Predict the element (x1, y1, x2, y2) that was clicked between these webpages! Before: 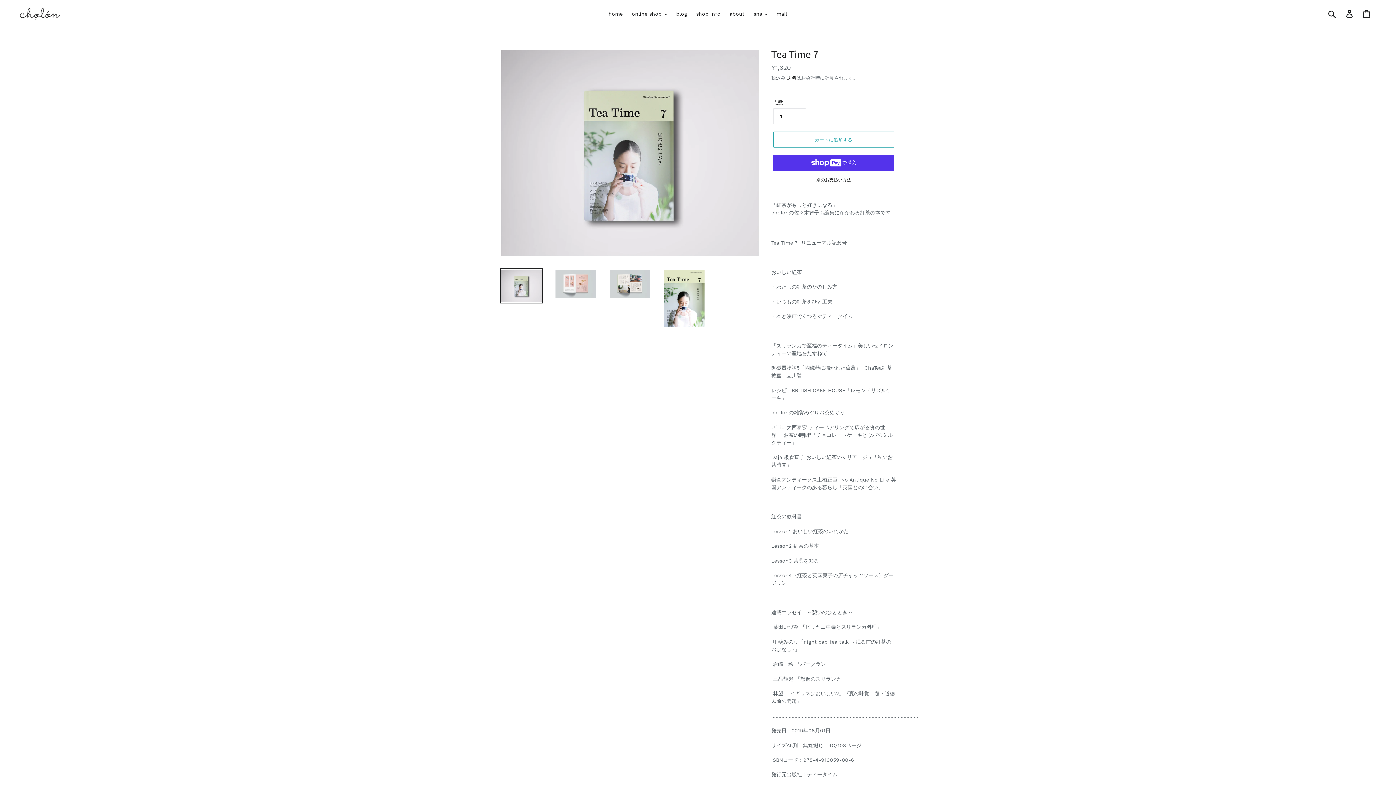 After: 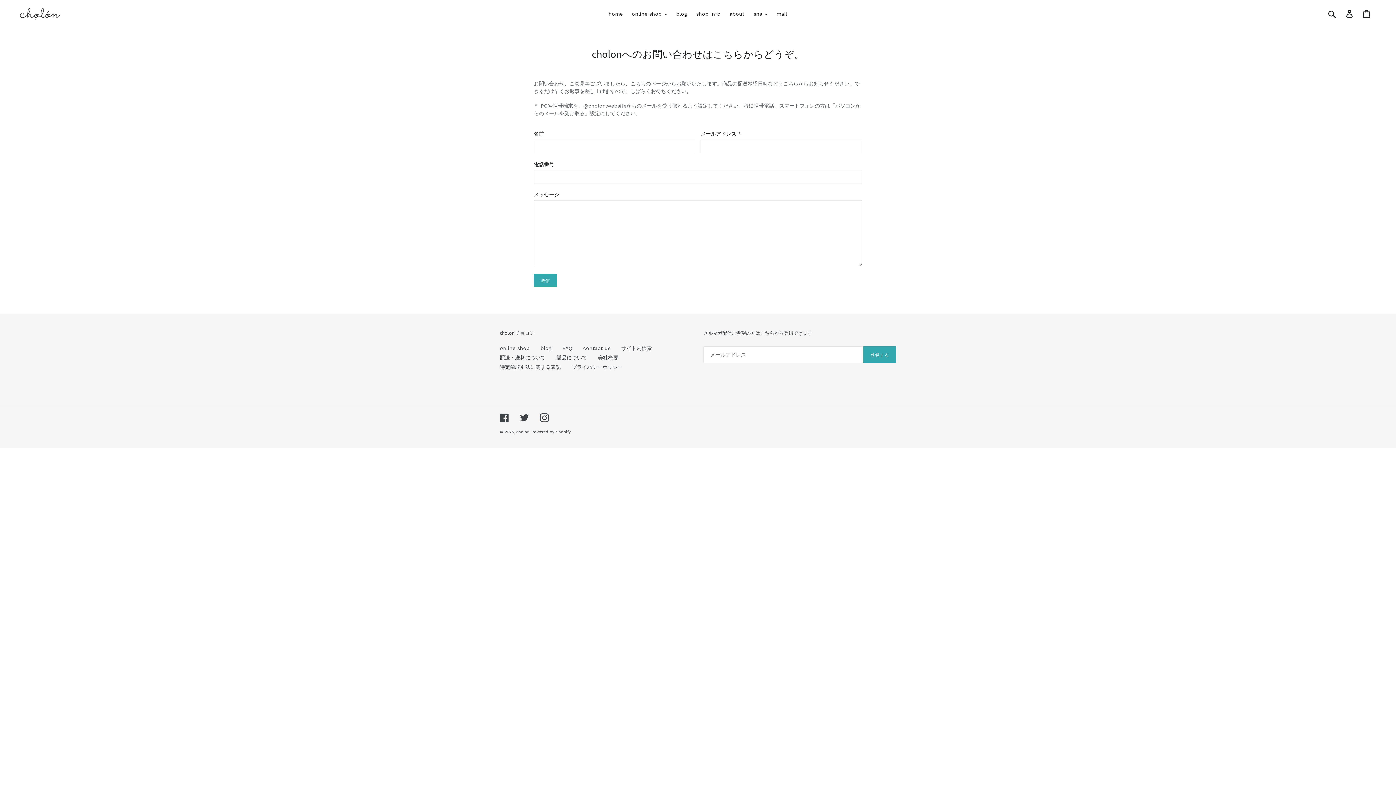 Action: bbox: (773, 9, 790, 18) label: mail